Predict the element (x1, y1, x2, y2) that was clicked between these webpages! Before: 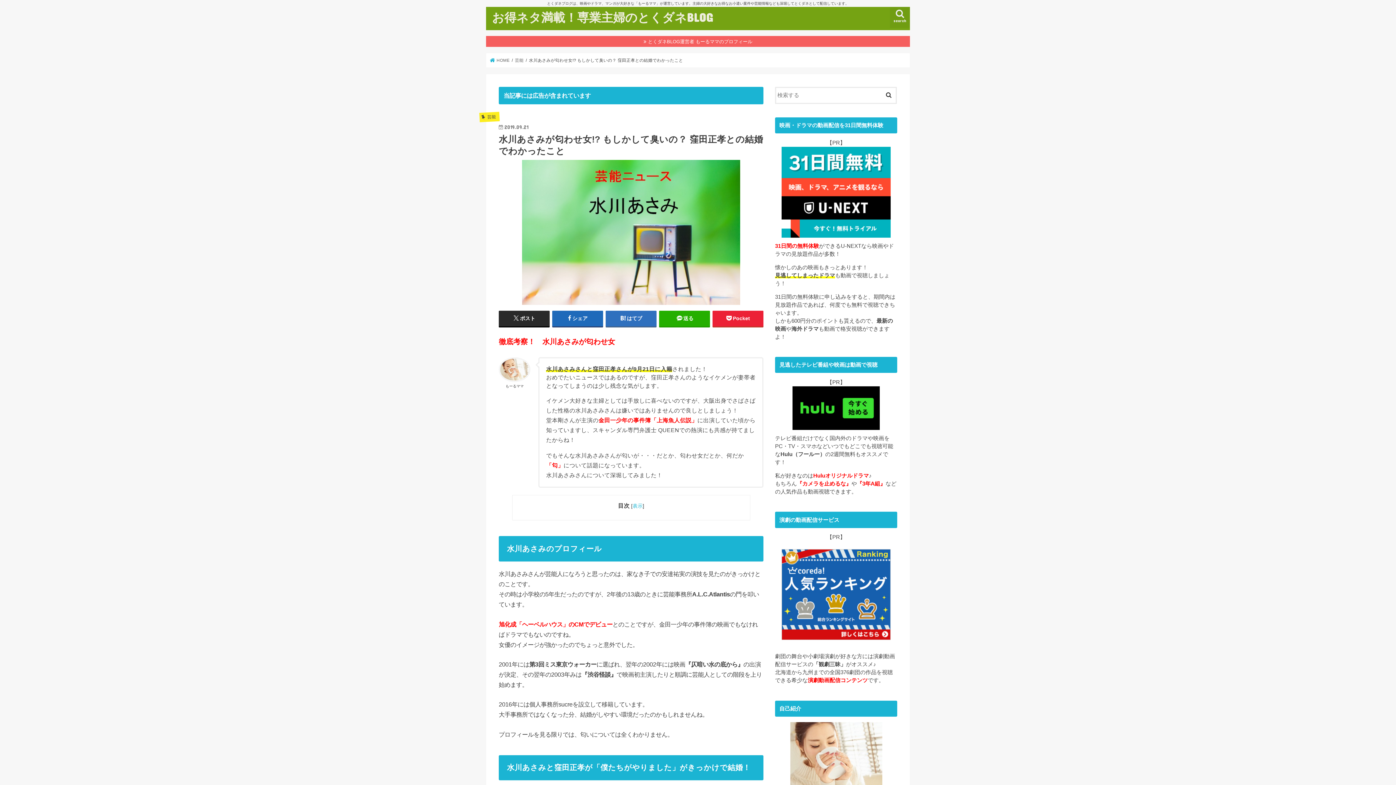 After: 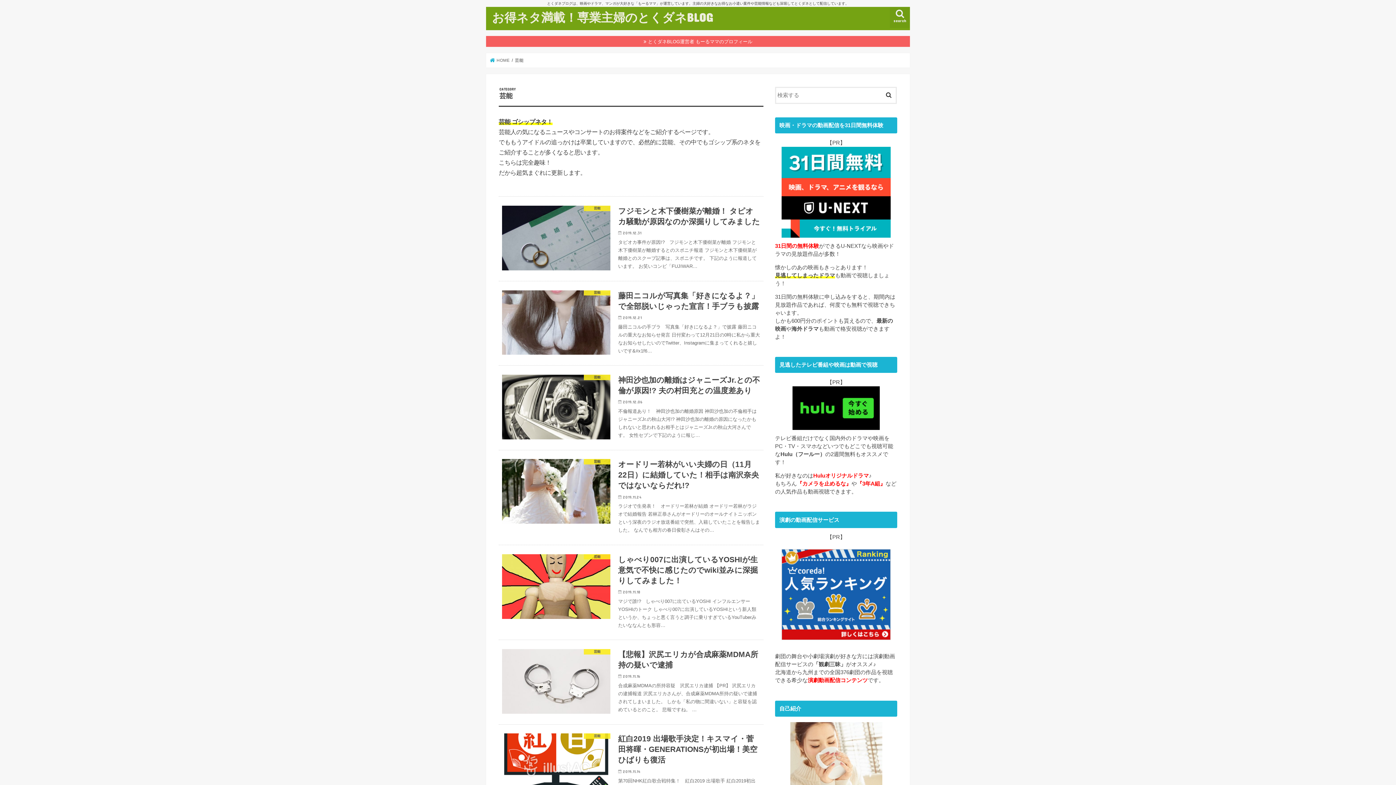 Action: bbox: (515, 58, 523, 62) label: 芸能